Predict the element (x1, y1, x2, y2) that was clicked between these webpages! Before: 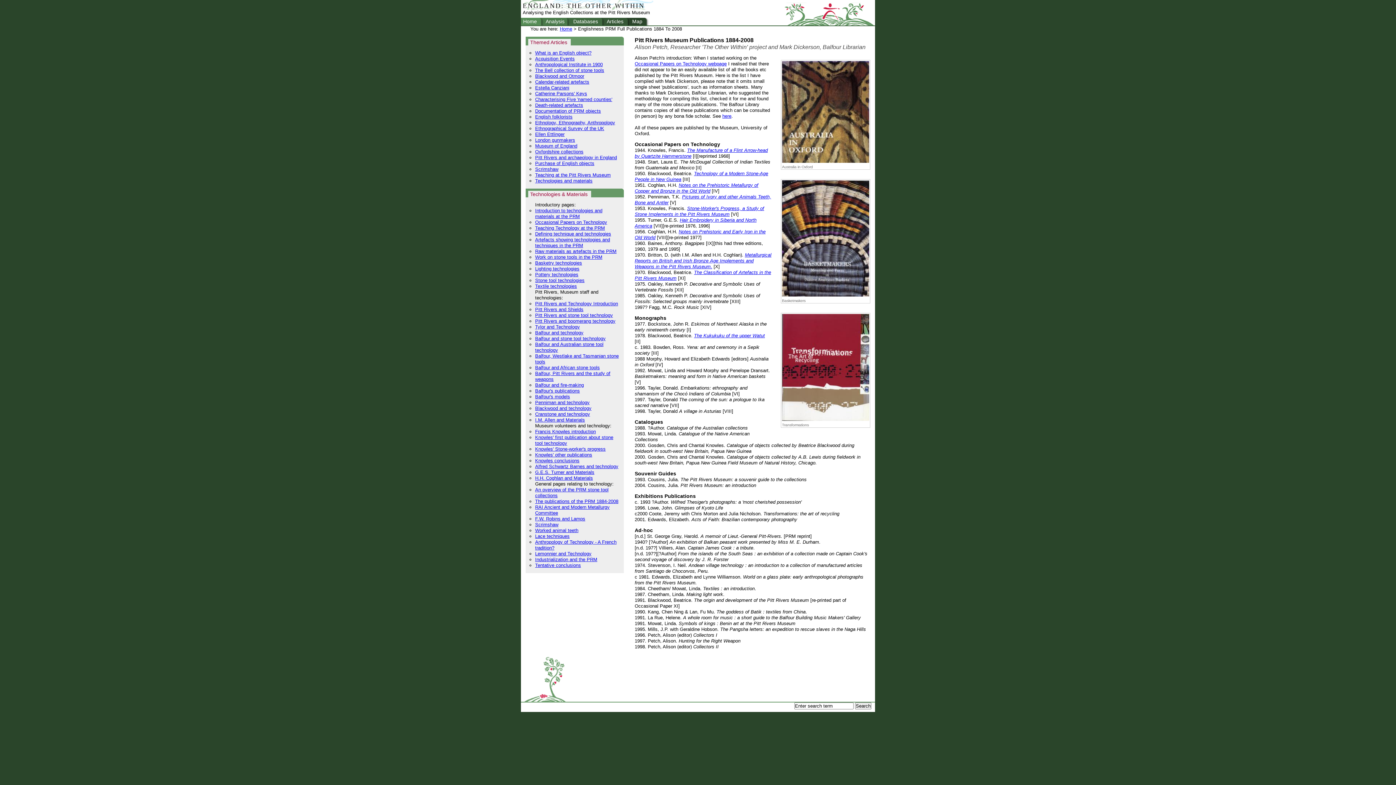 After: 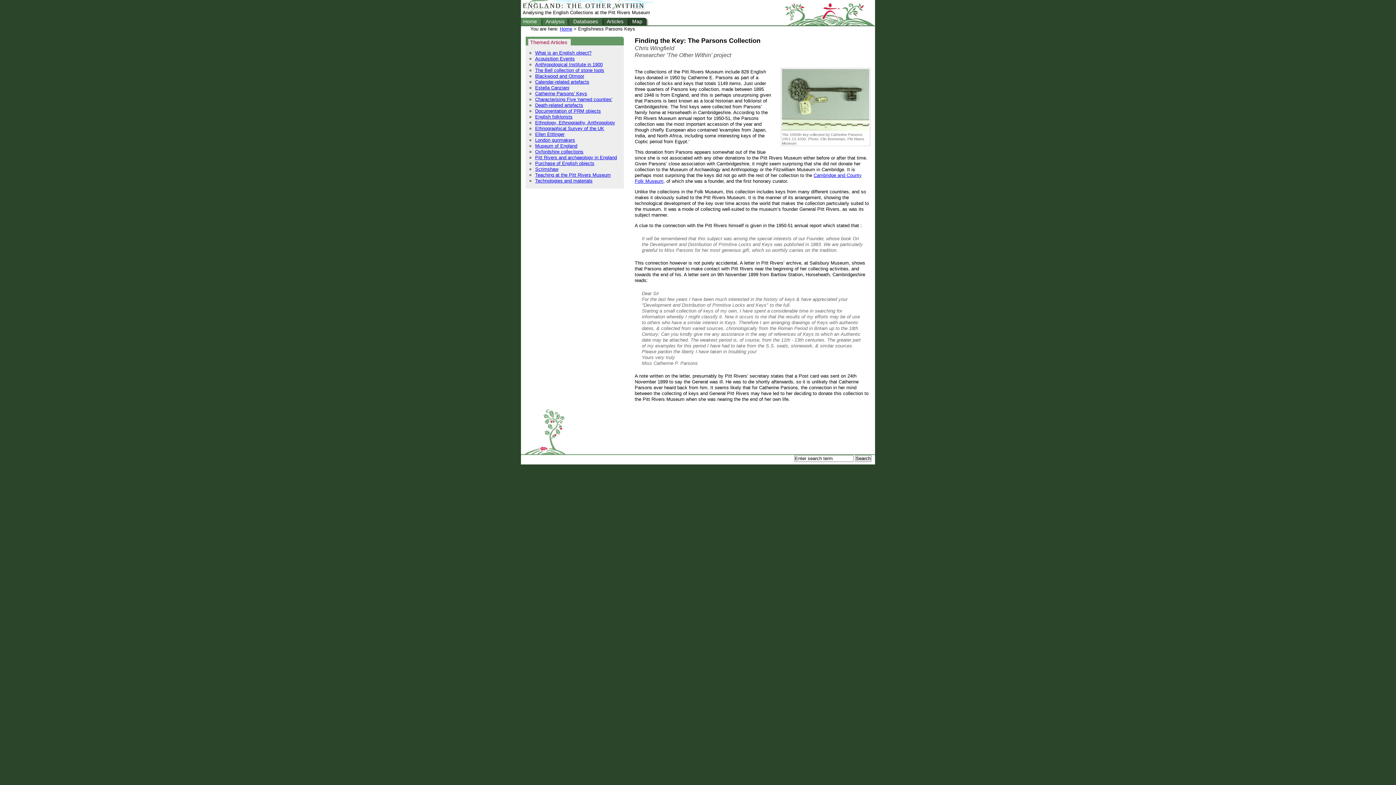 Action: bbox: (535, 90, 587, 96) label: Catherine Parsons' Keys